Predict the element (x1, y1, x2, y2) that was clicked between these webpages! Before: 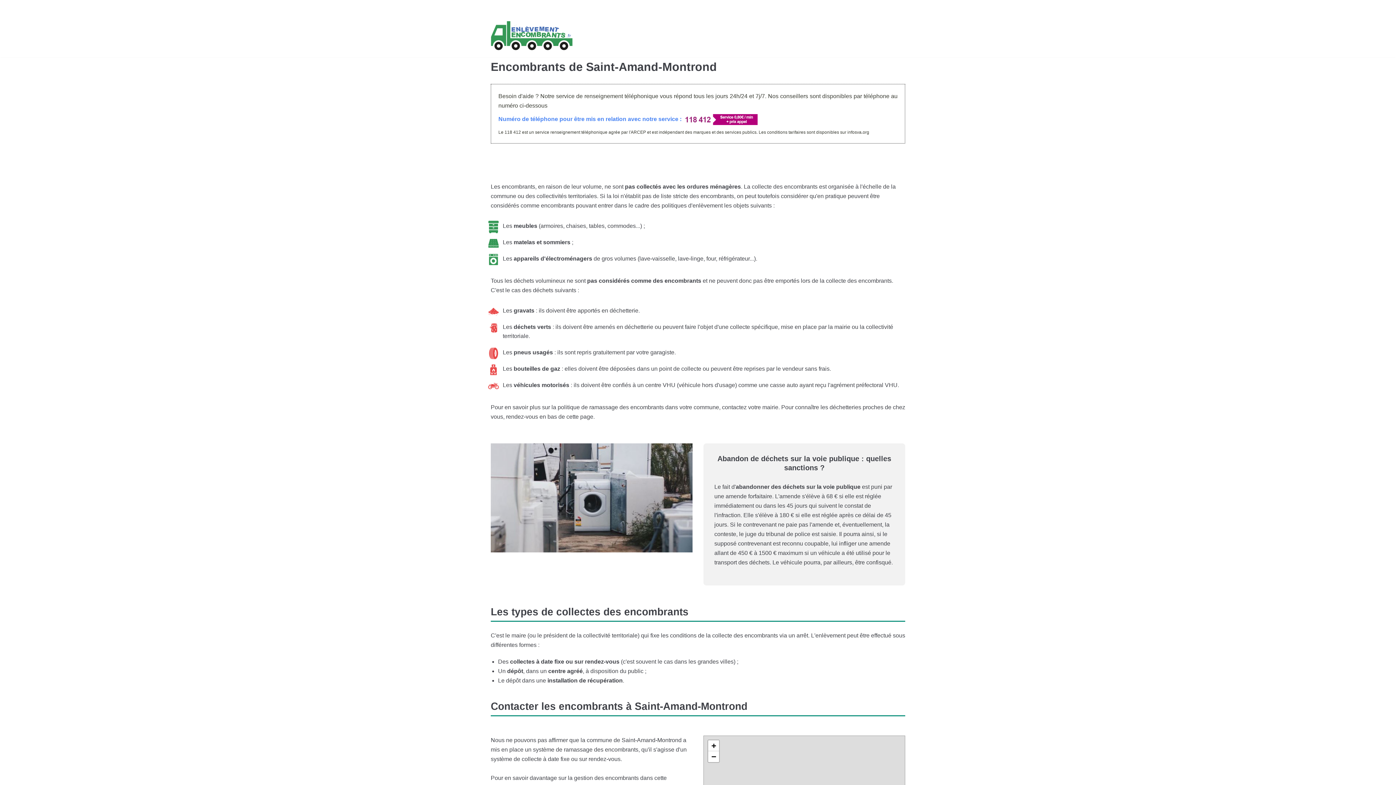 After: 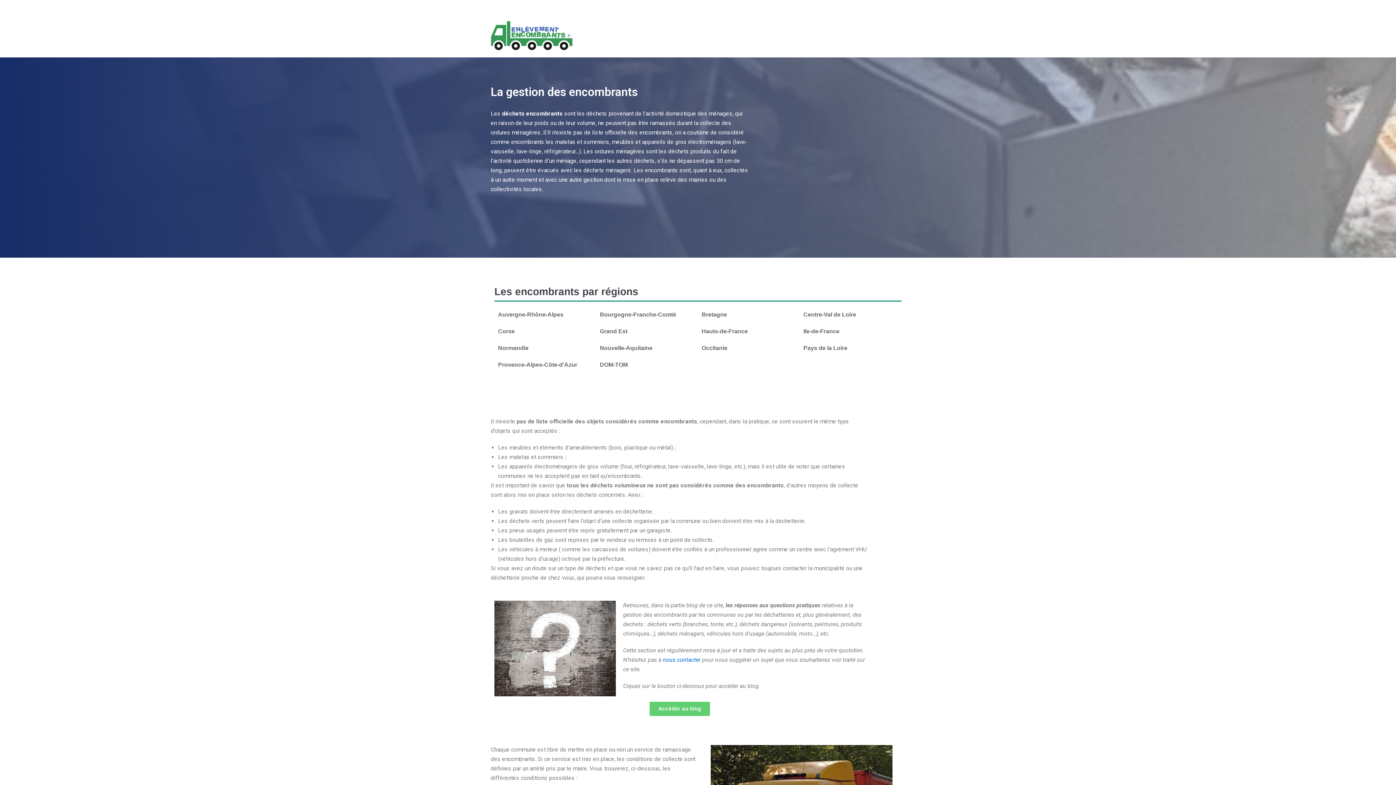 Action: label: Enlèvement encombrants bbox: (490, 21, 572, 51)